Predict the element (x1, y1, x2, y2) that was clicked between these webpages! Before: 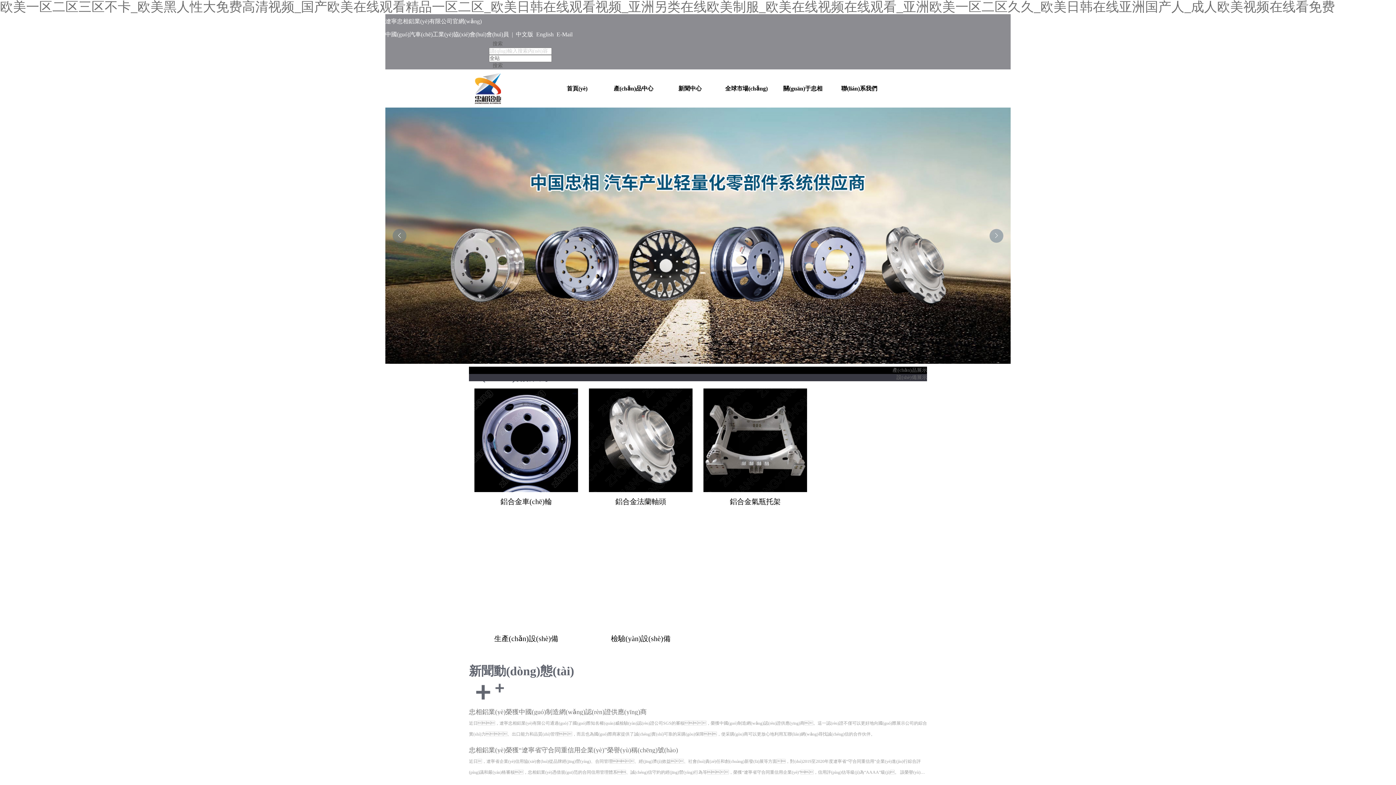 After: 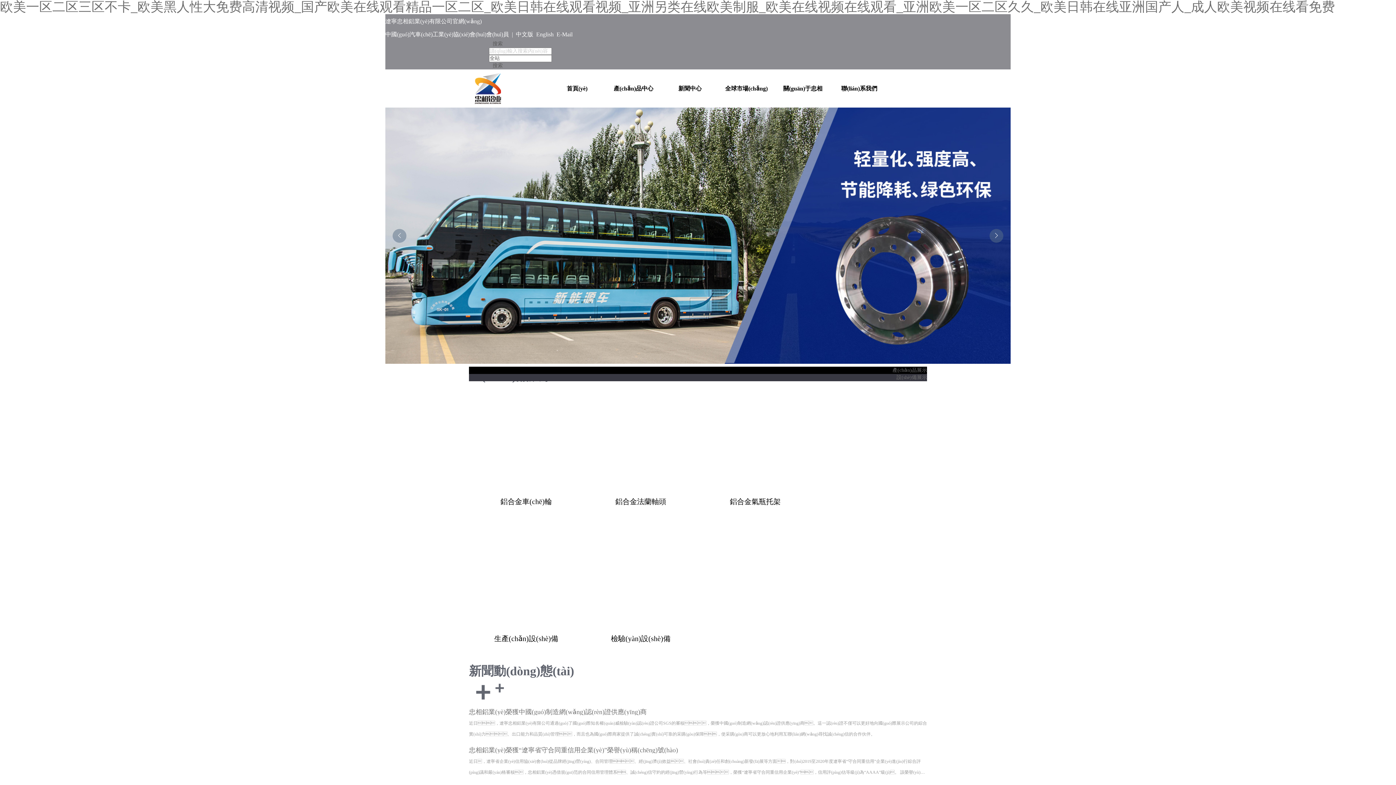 Action: label: 中文版 bbox: (516, 31, 533, 37)